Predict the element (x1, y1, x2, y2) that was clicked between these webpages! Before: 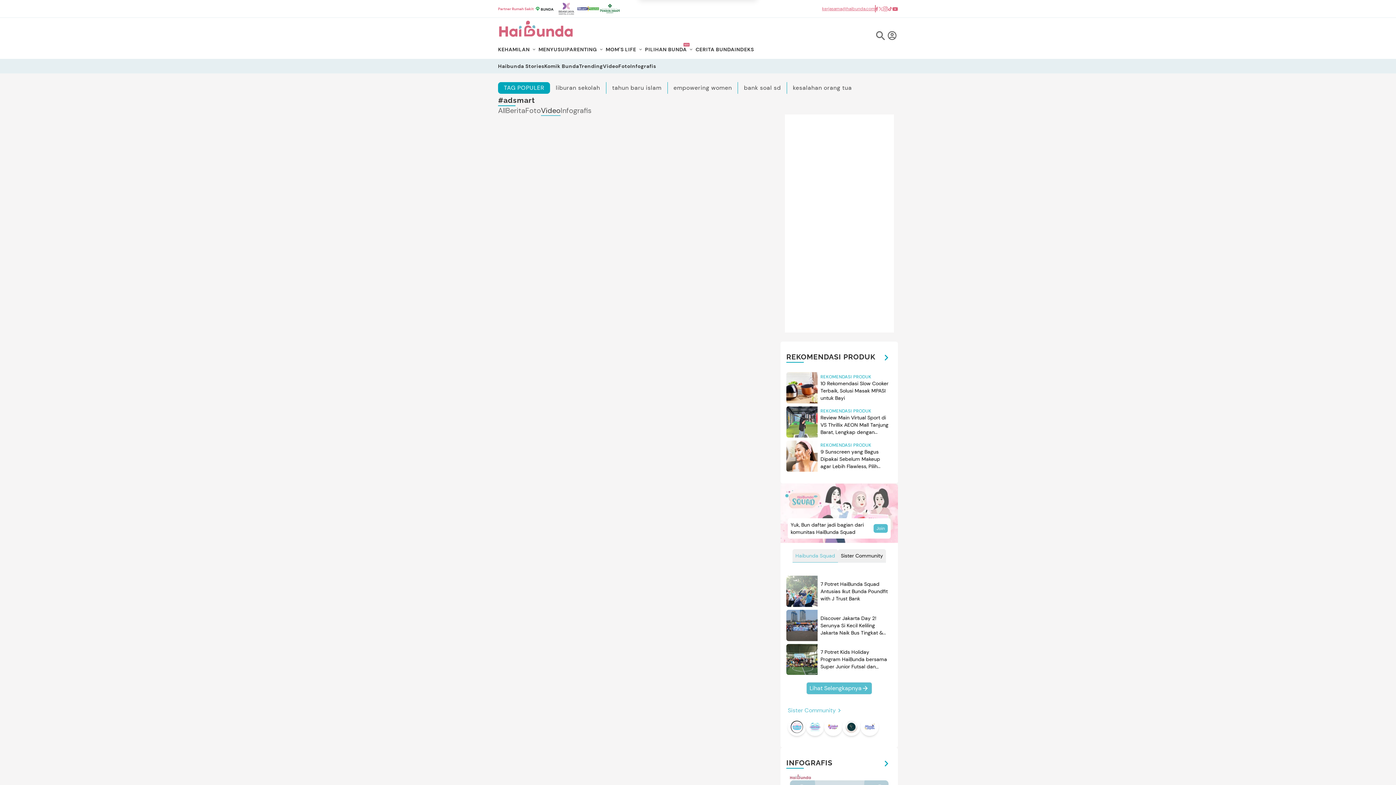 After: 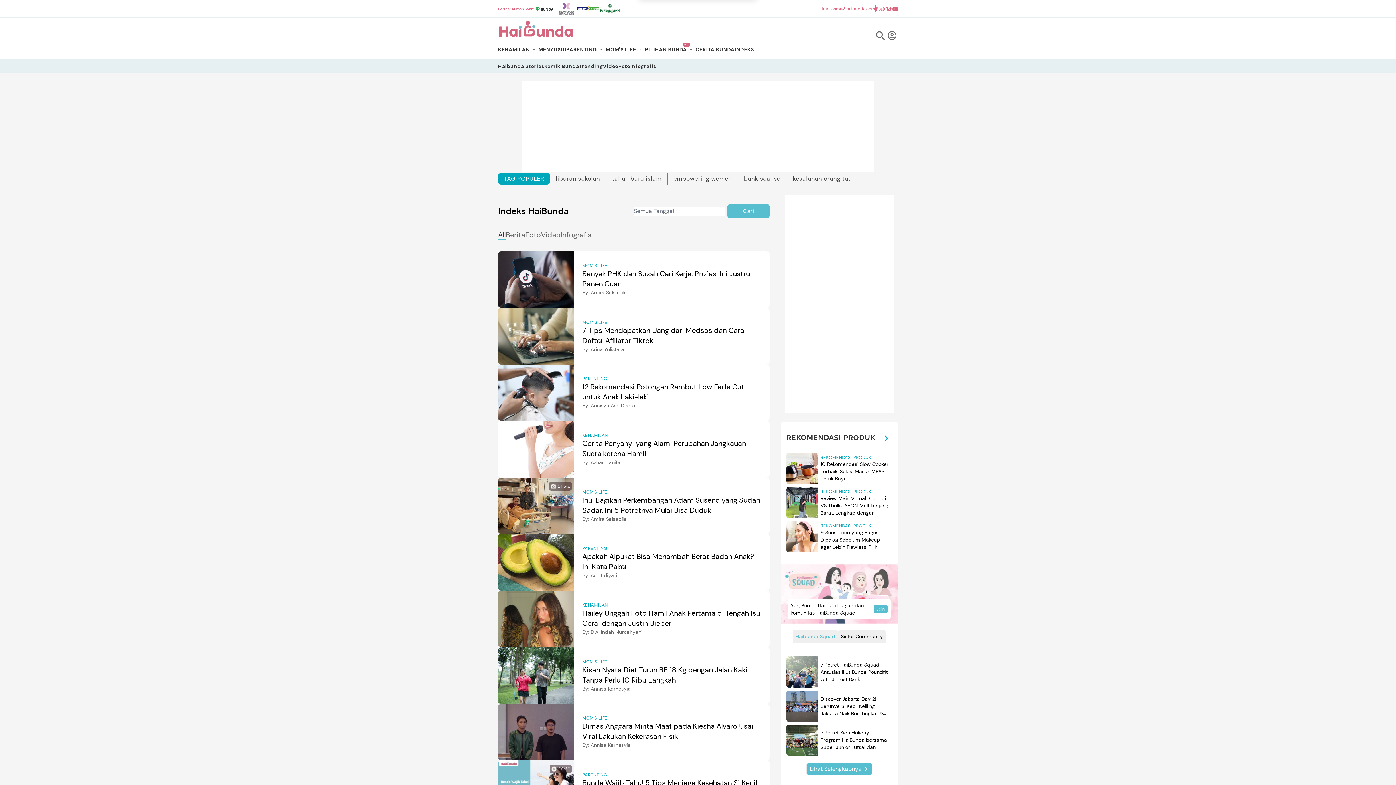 Action: bbox: (734, 45, 754, 52) label: INDEKS